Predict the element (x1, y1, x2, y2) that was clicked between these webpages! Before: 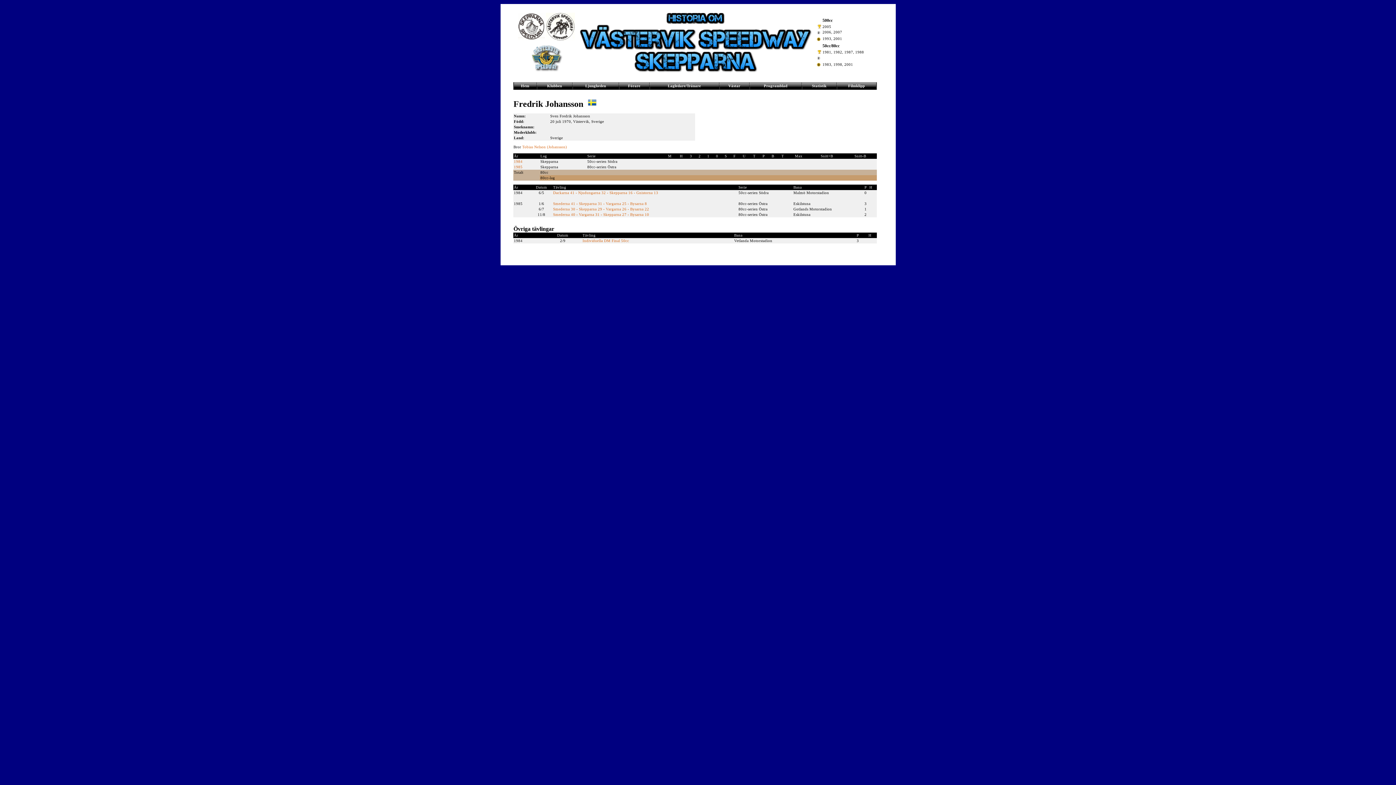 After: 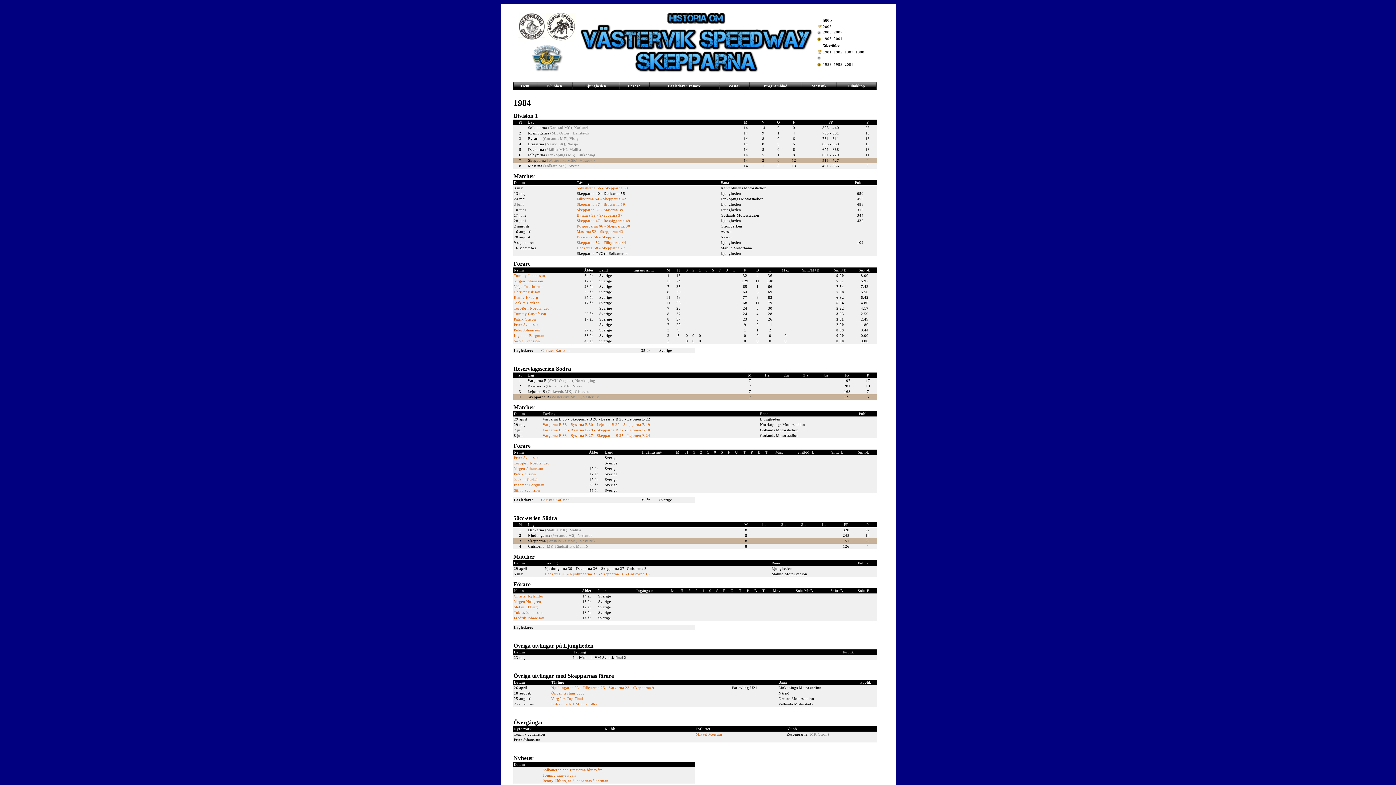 Action: bbox: (514, 159, 522, 163) label: 1984